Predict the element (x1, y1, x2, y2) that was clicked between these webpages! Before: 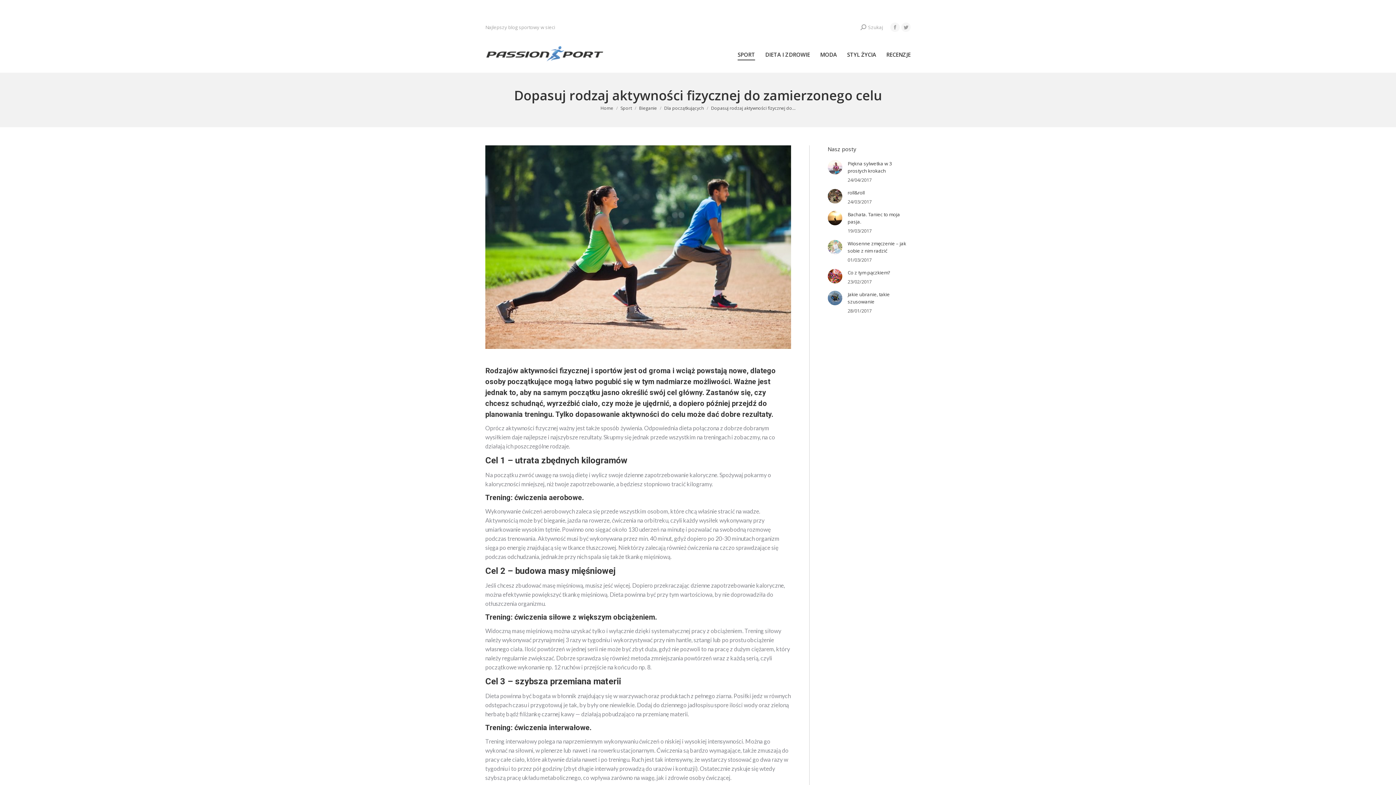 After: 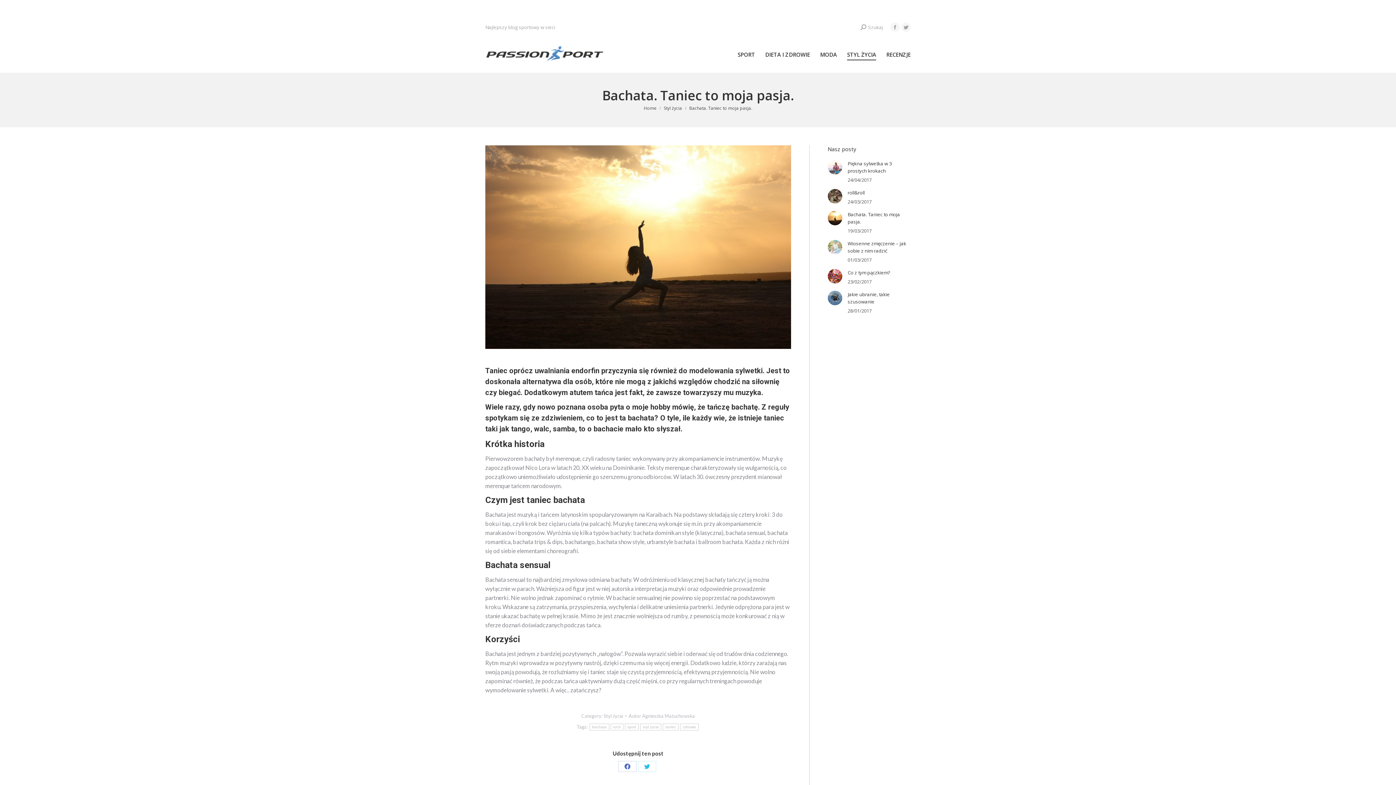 Action: bbox: (827, 210, 842, 225) label: Post image